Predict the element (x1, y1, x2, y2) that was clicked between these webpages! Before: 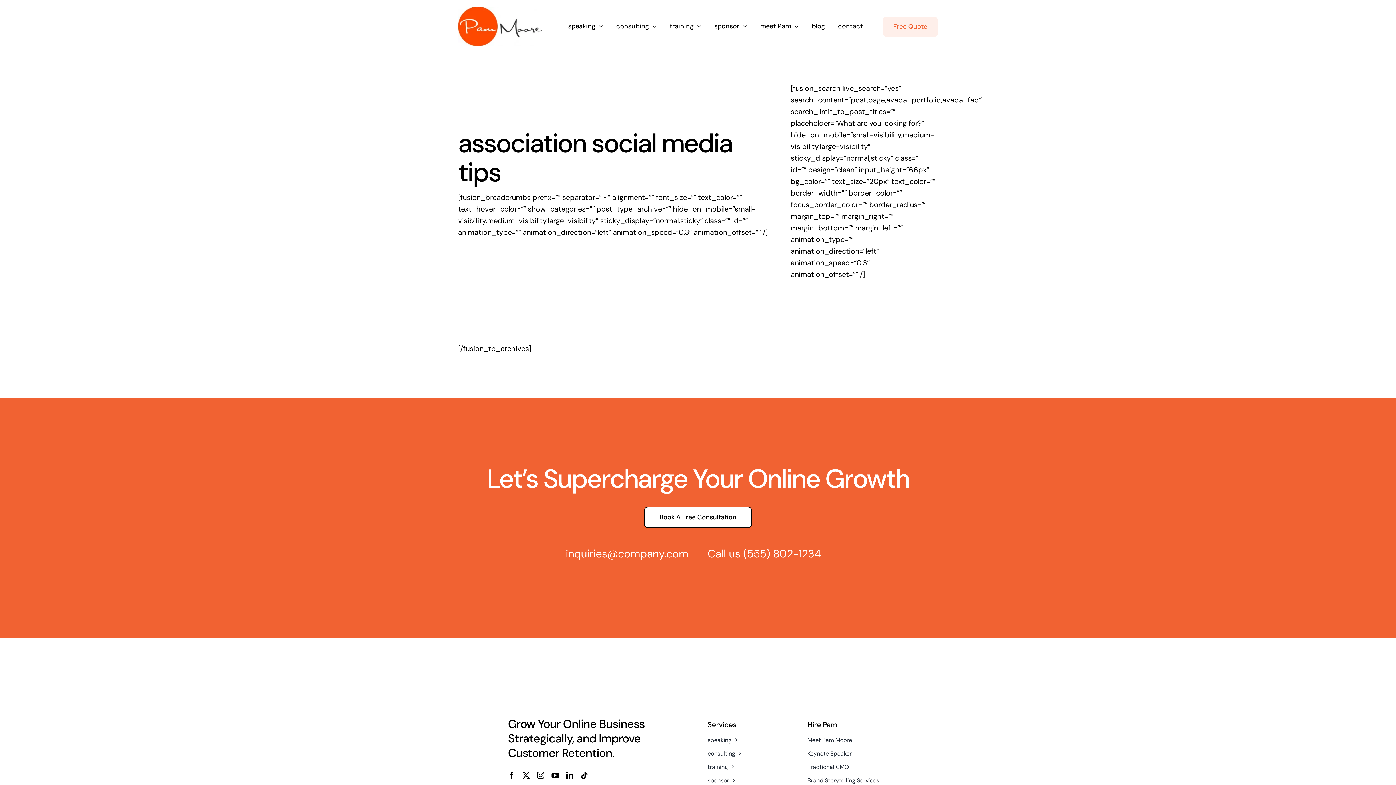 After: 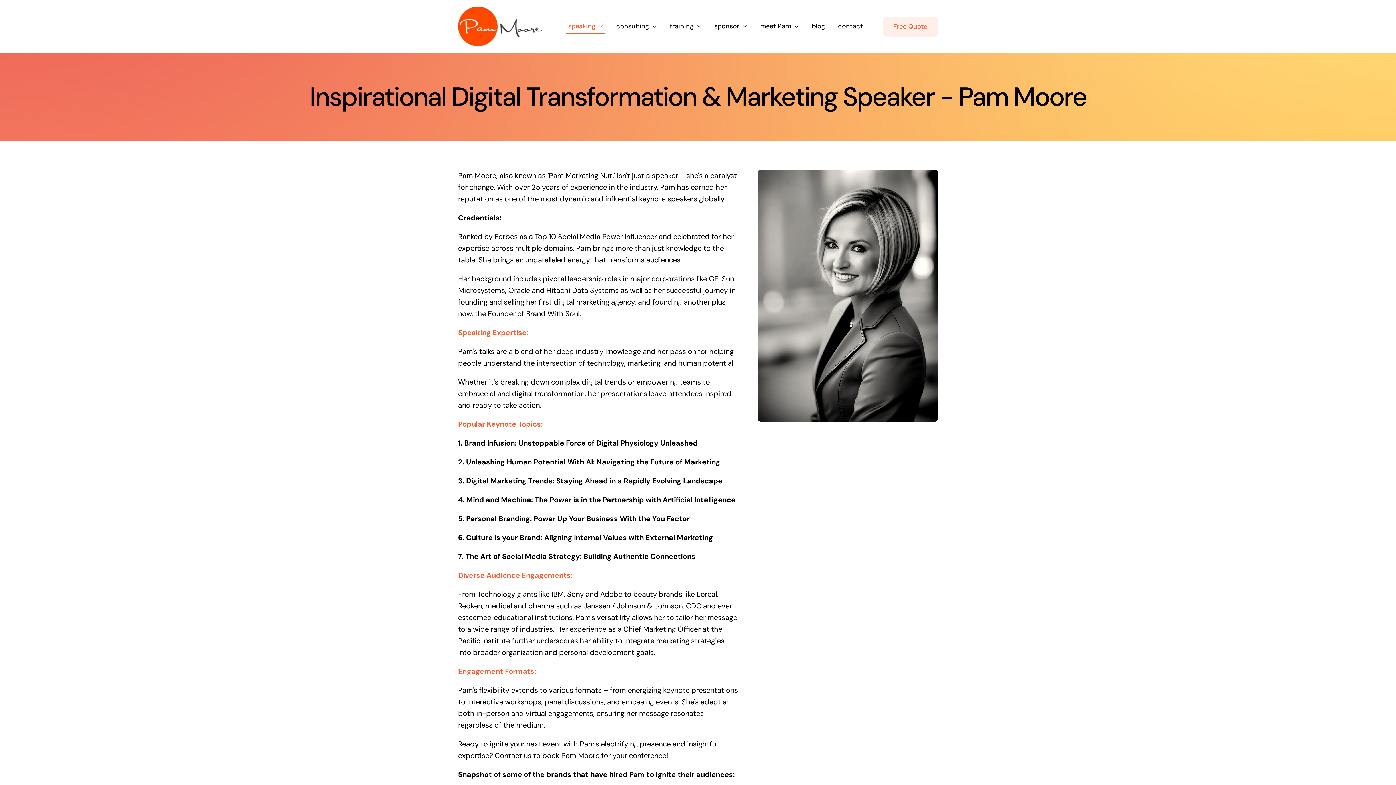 Action: bbox: (566, 19, 605, 34) label: speaking